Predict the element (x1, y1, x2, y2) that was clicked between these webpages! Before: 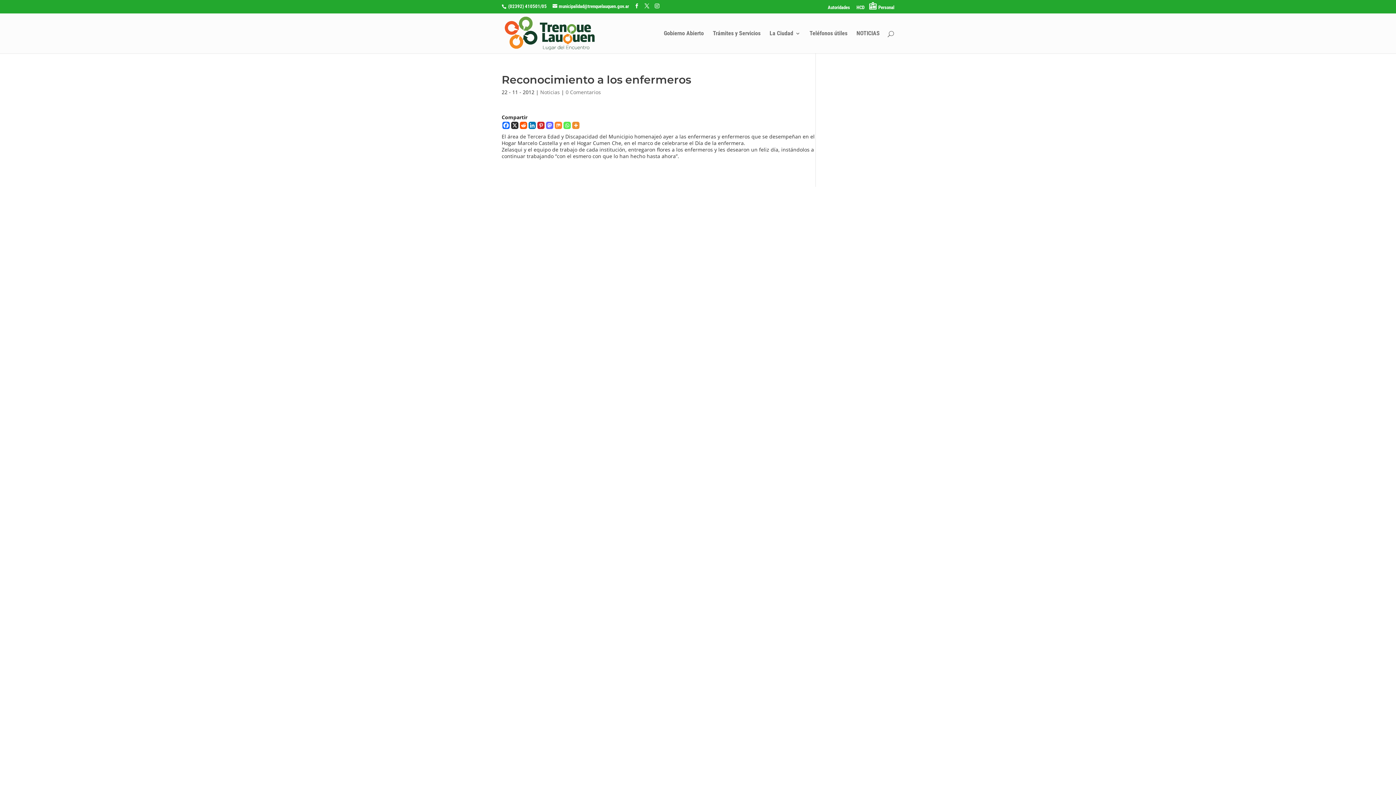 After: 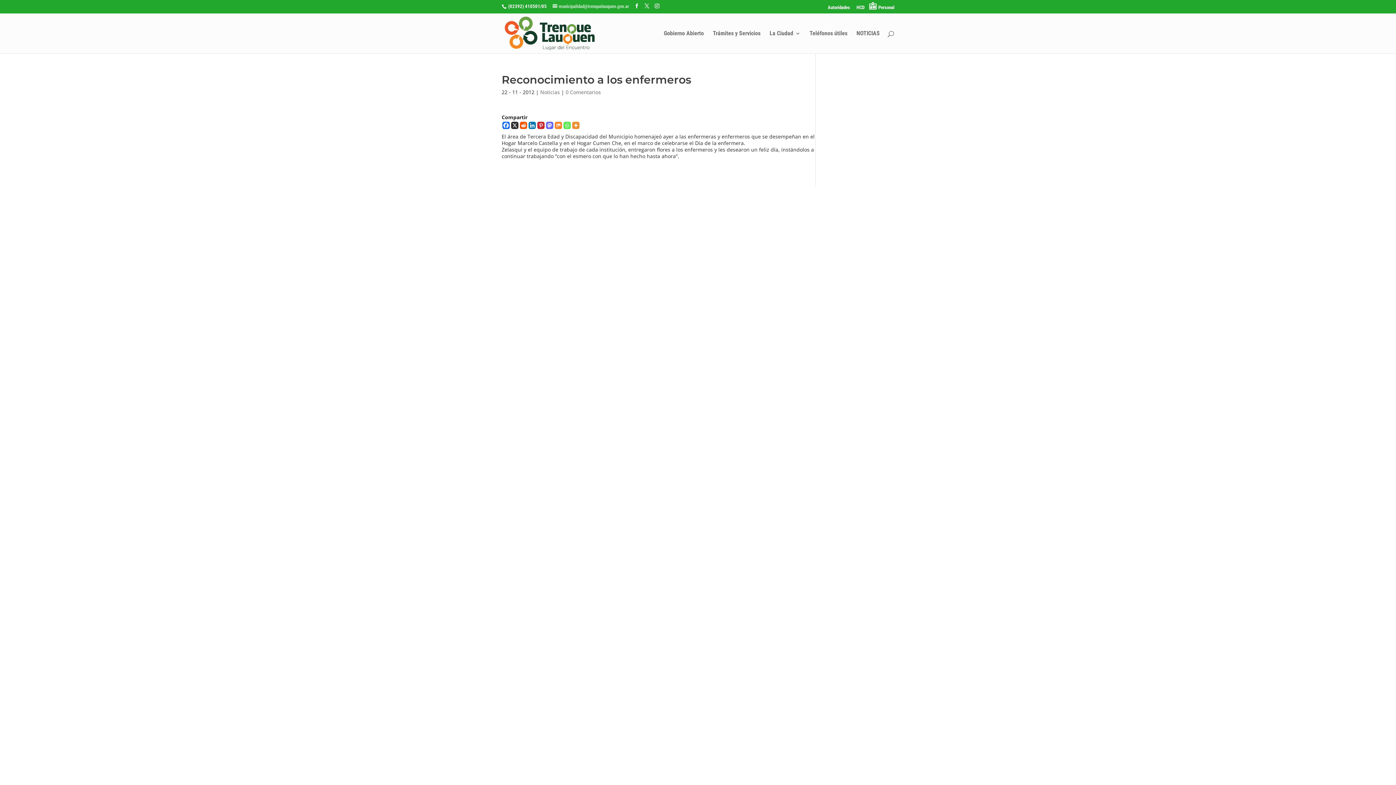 Action: label: municipalidad@trenquelauquen.gov.ar bbox: (552, 3, 629, 9)